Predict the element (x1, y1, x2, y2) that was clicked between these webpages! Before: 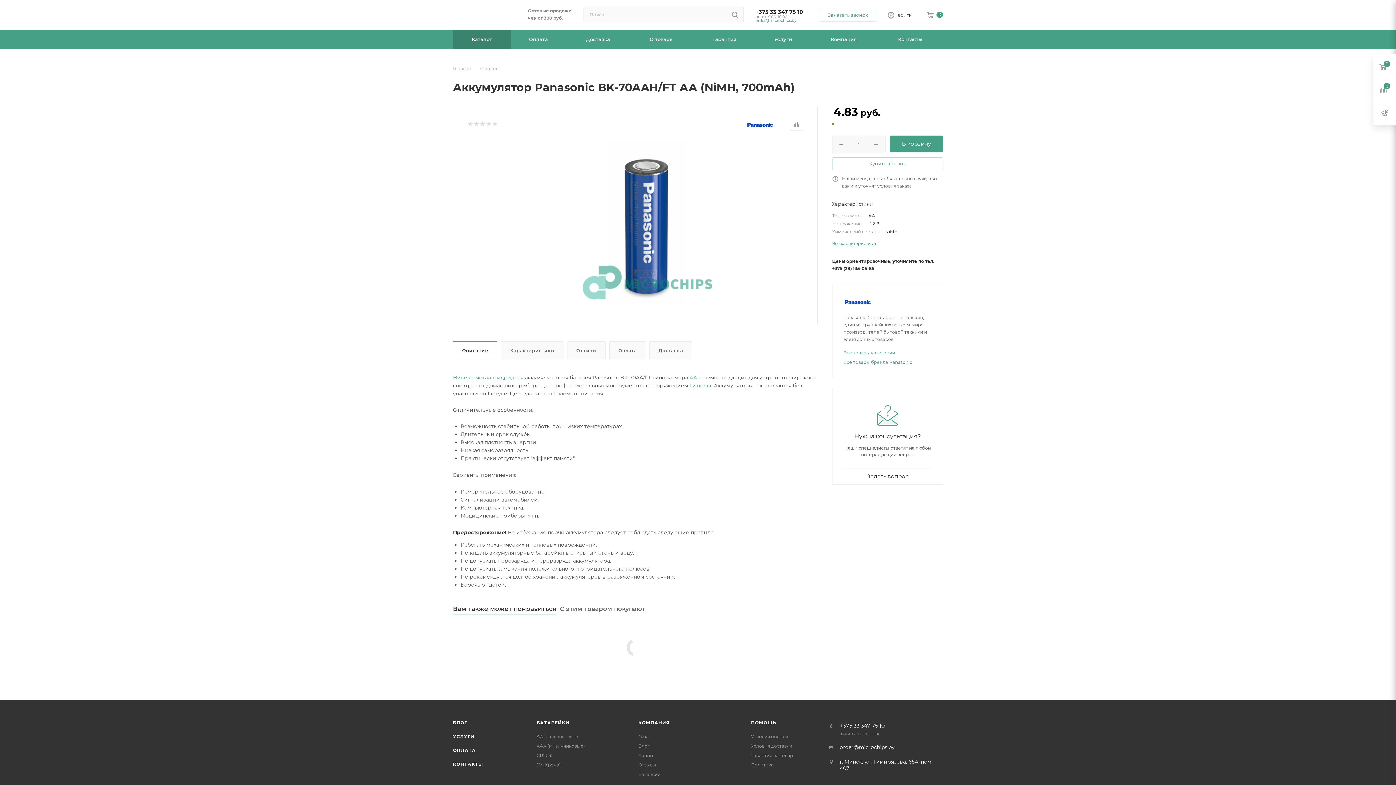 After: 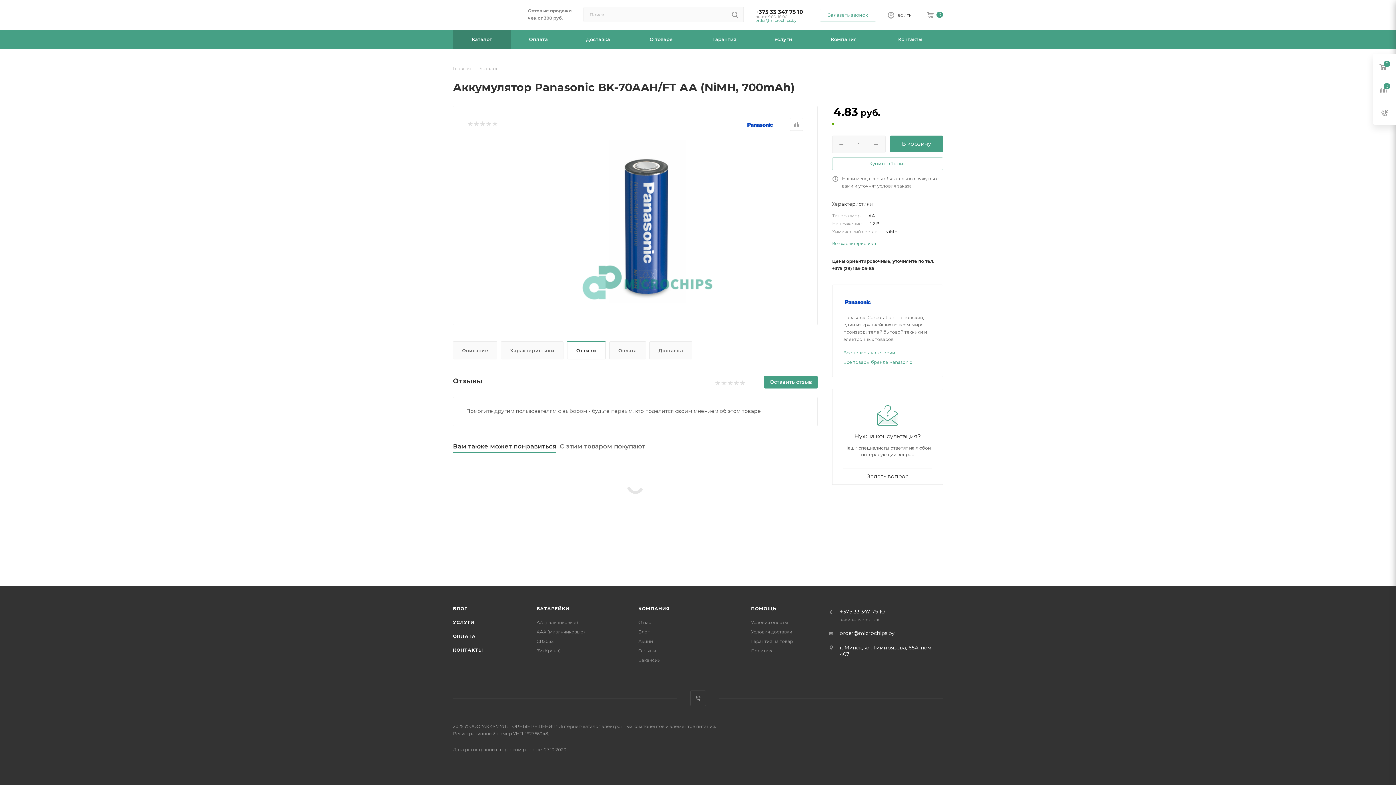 Action: label: Отзывы bbox: (567, 341, 605, 359)